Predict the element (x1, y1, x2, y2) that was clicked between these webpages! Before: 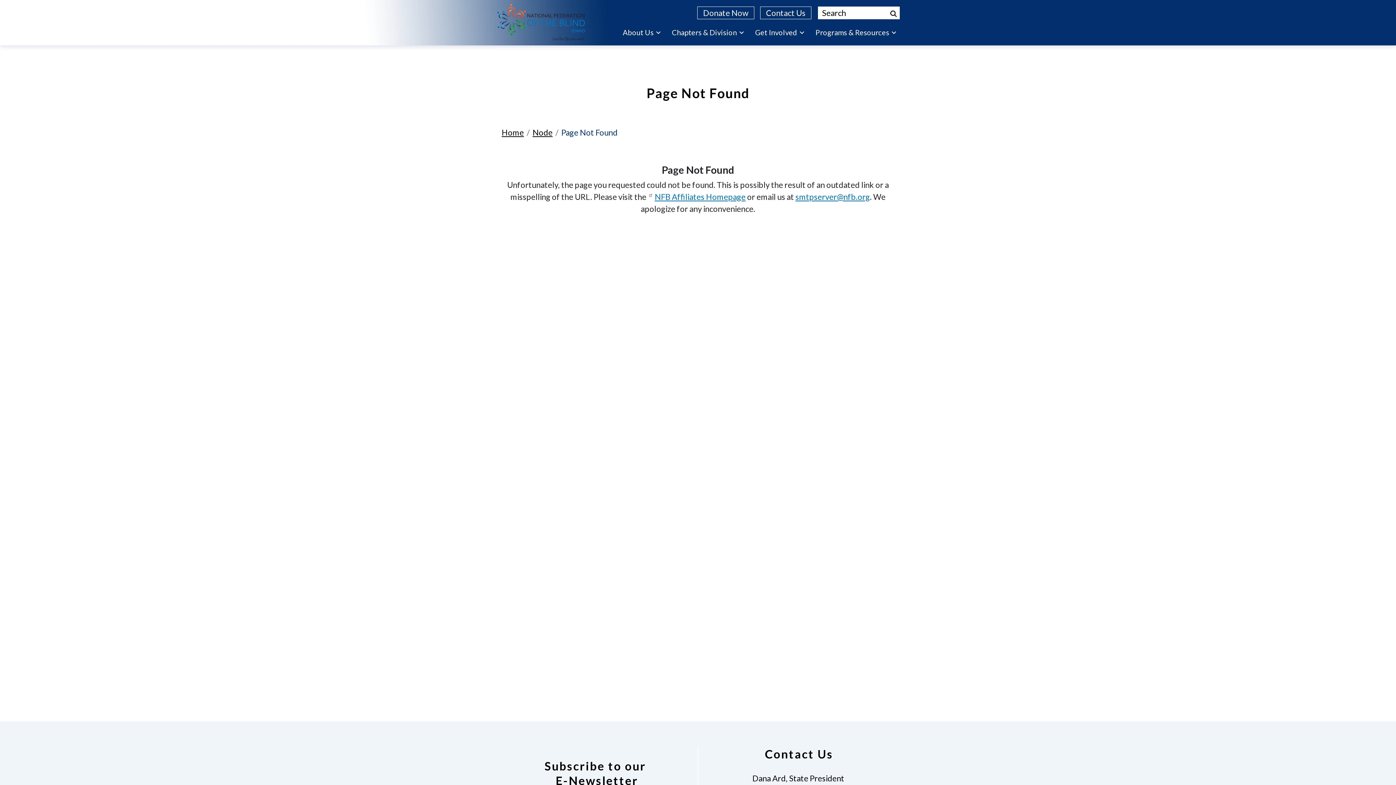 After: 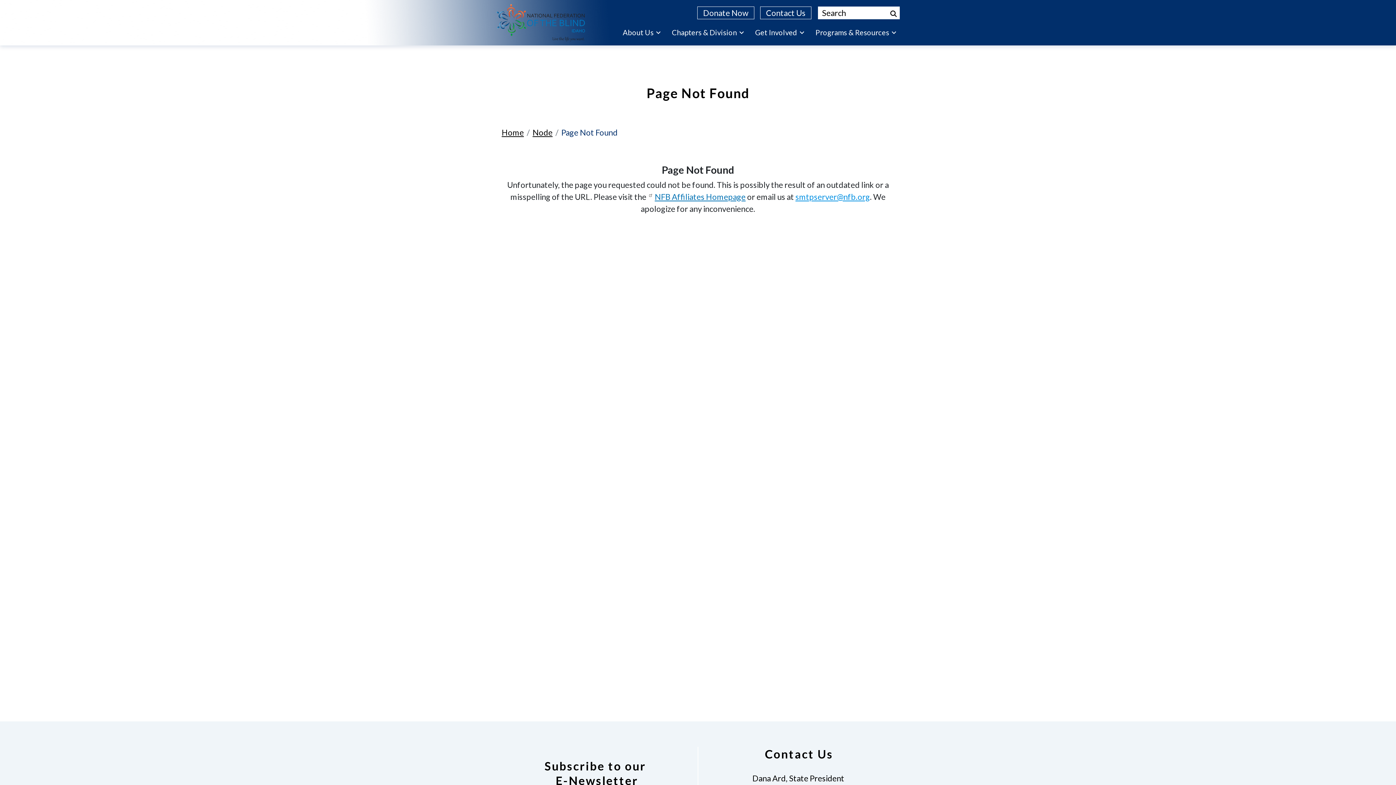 Action: label: smtpserver@nfb.org bbox: (795, 192, 870, 201)